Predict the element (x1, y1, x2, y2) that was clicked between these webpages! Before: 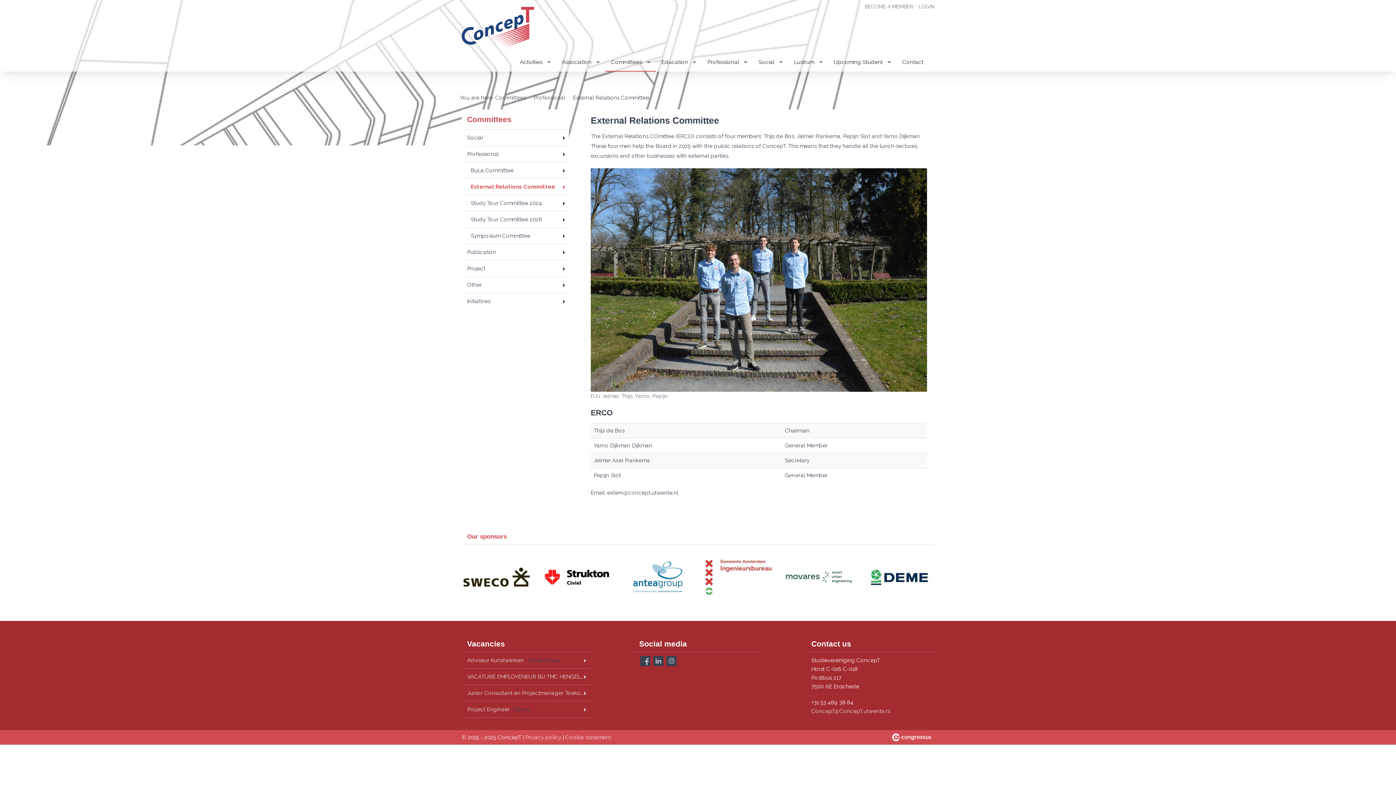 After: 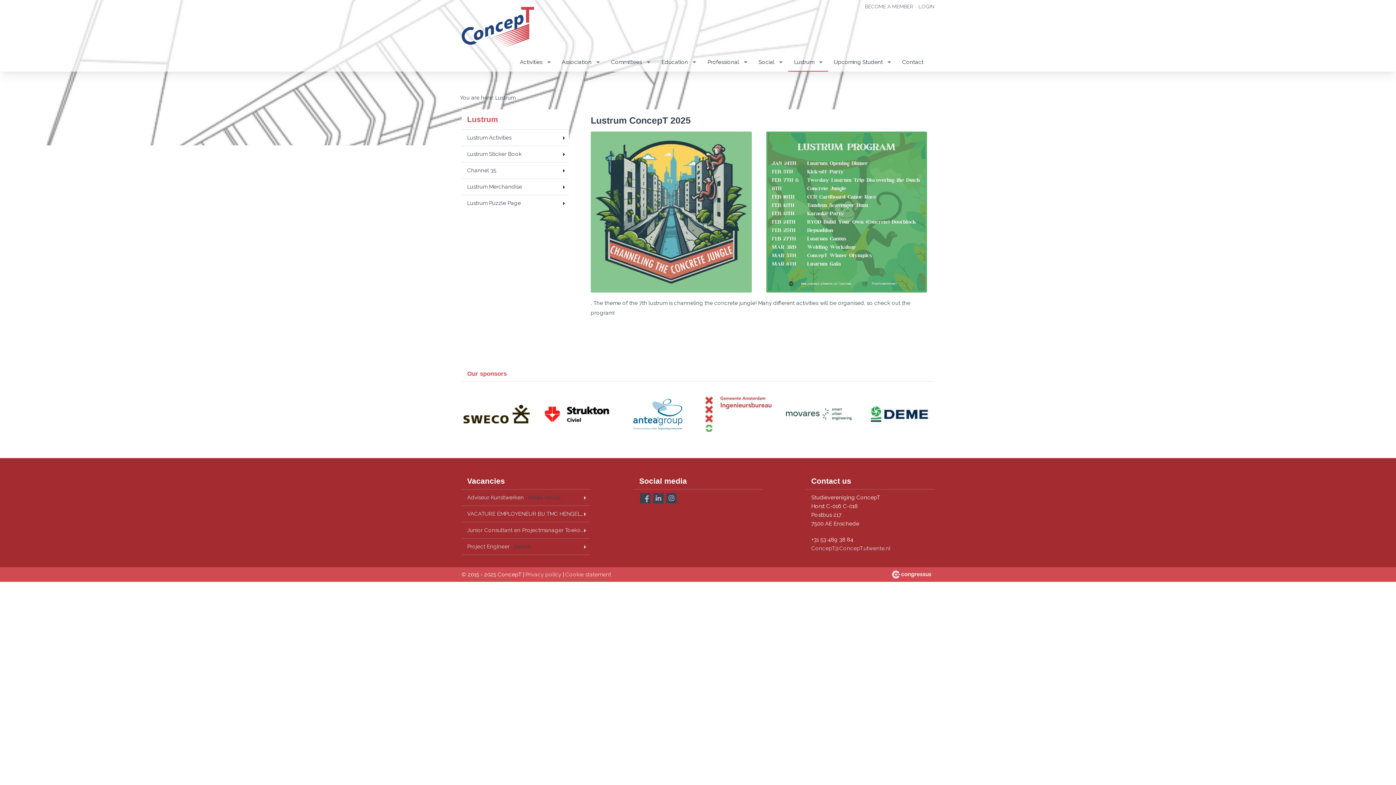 Action: label: Lustrum bbox: (788, 53, 828, 70)